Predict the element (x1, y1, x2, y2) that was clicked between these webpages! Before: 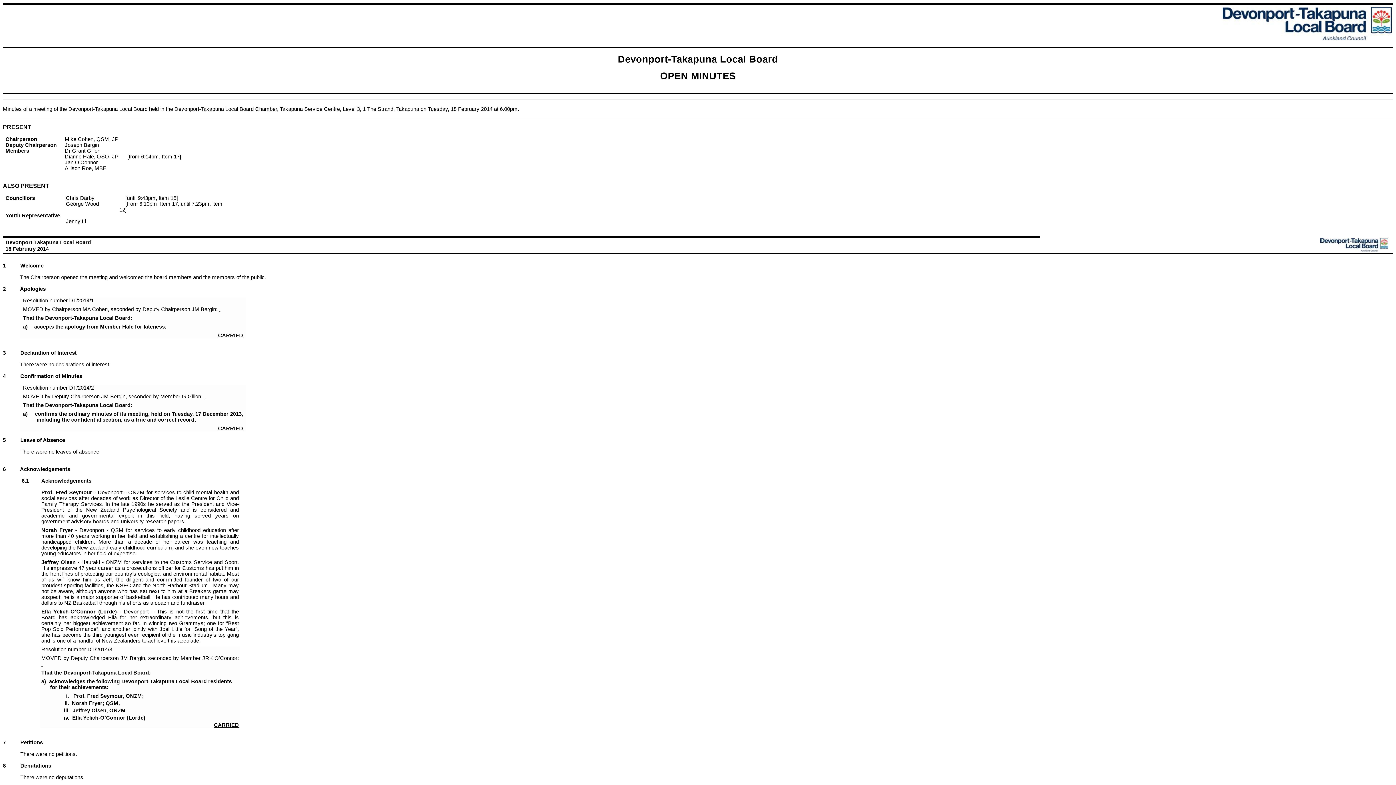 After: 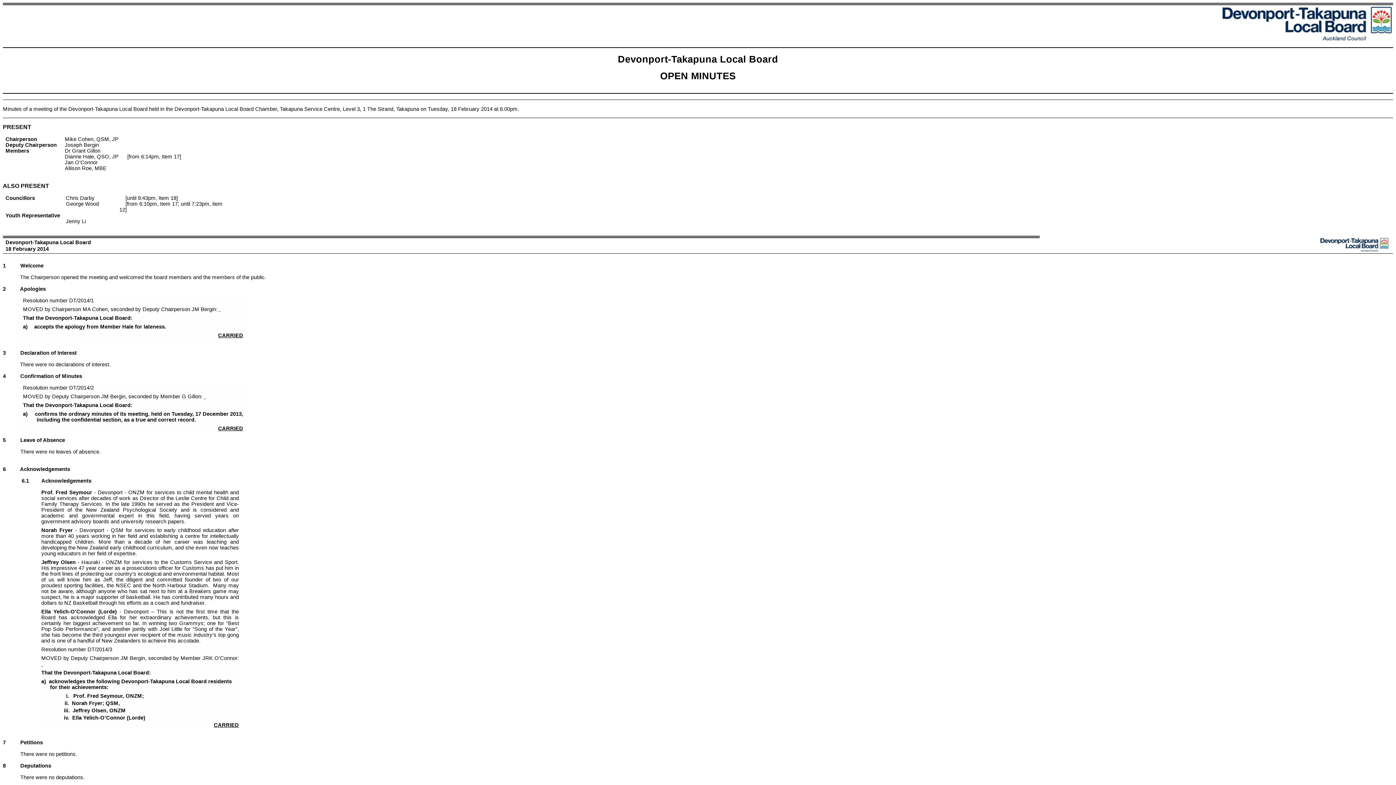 Action: label: 8 bbox: (2, 763, 5, 769)